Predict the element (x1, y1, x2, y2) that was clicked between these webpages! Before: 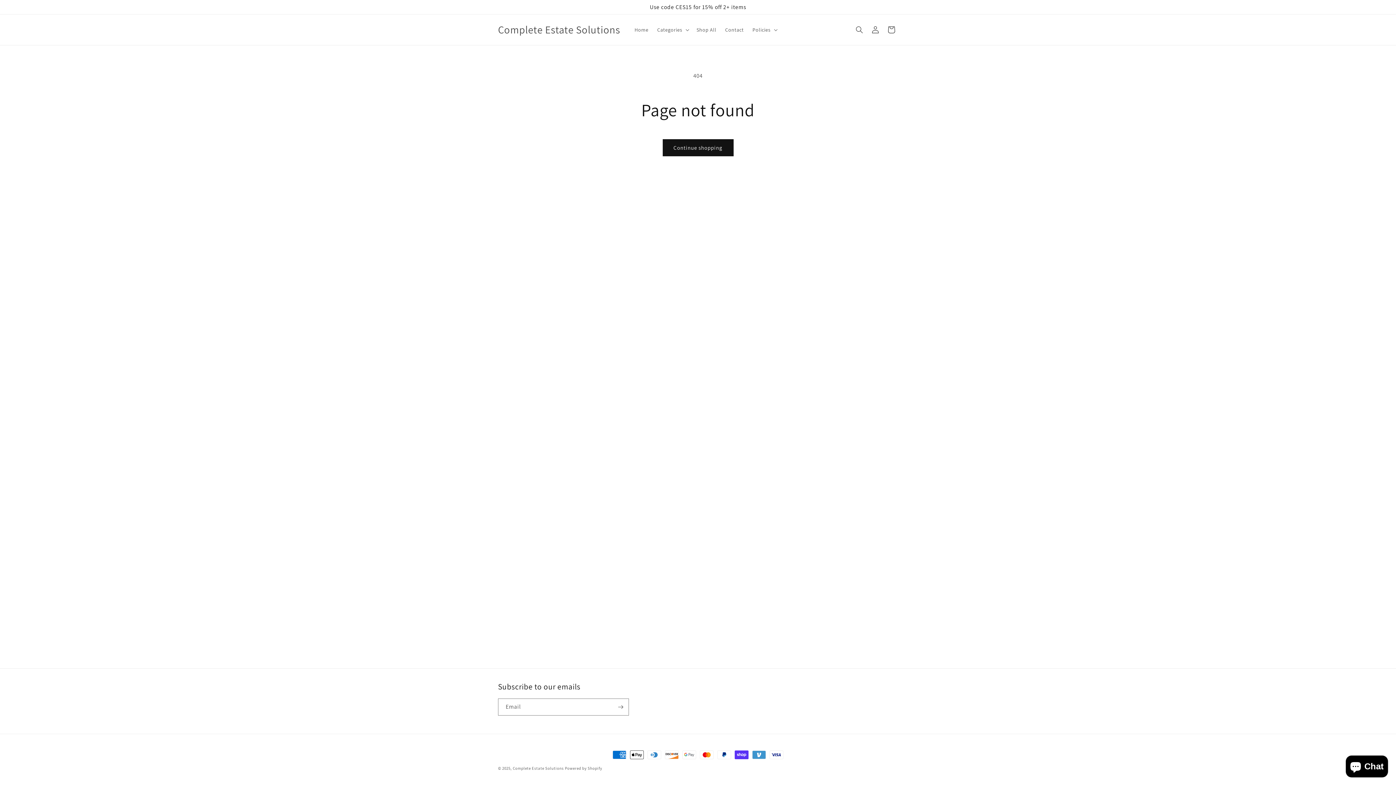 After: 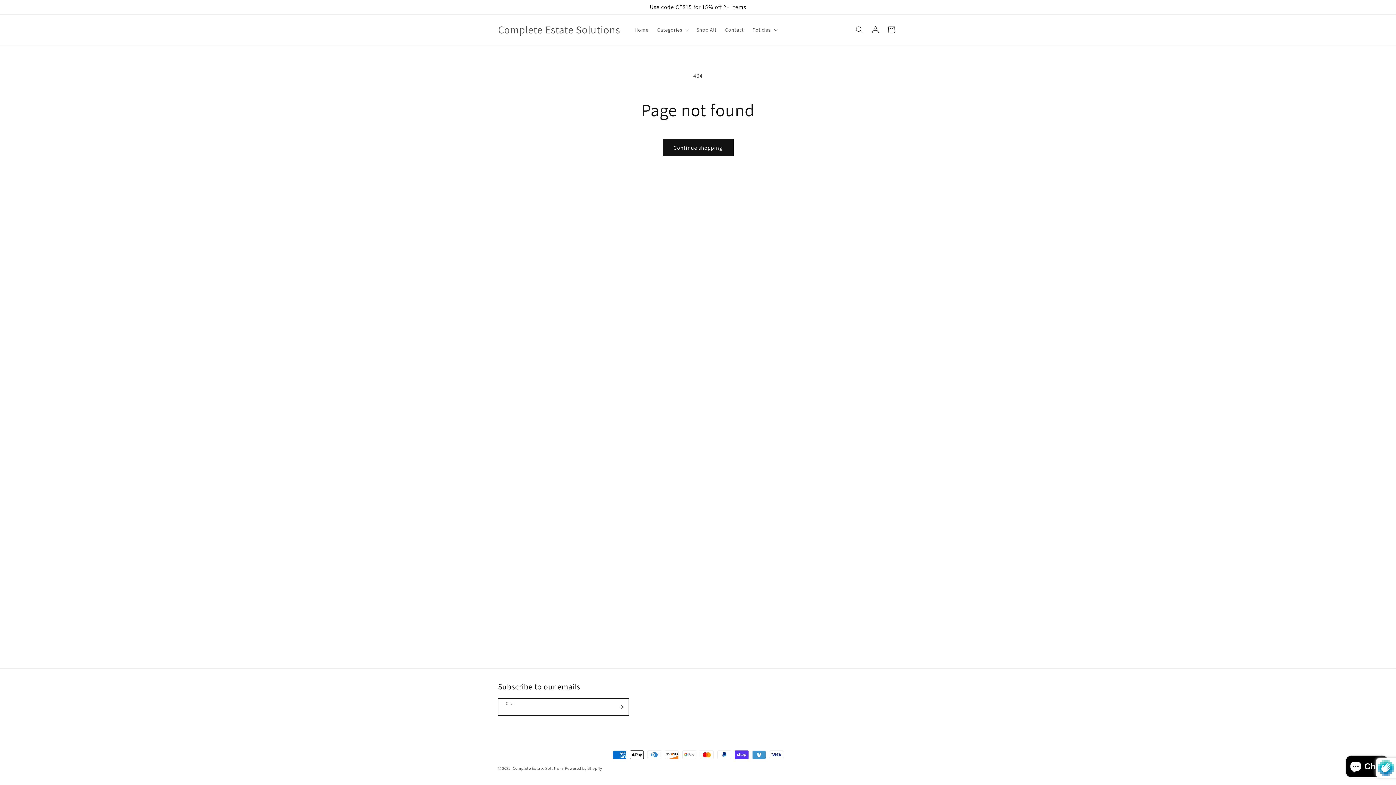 Action: bbox: (612, 698, 628, 716) label: Subscribe